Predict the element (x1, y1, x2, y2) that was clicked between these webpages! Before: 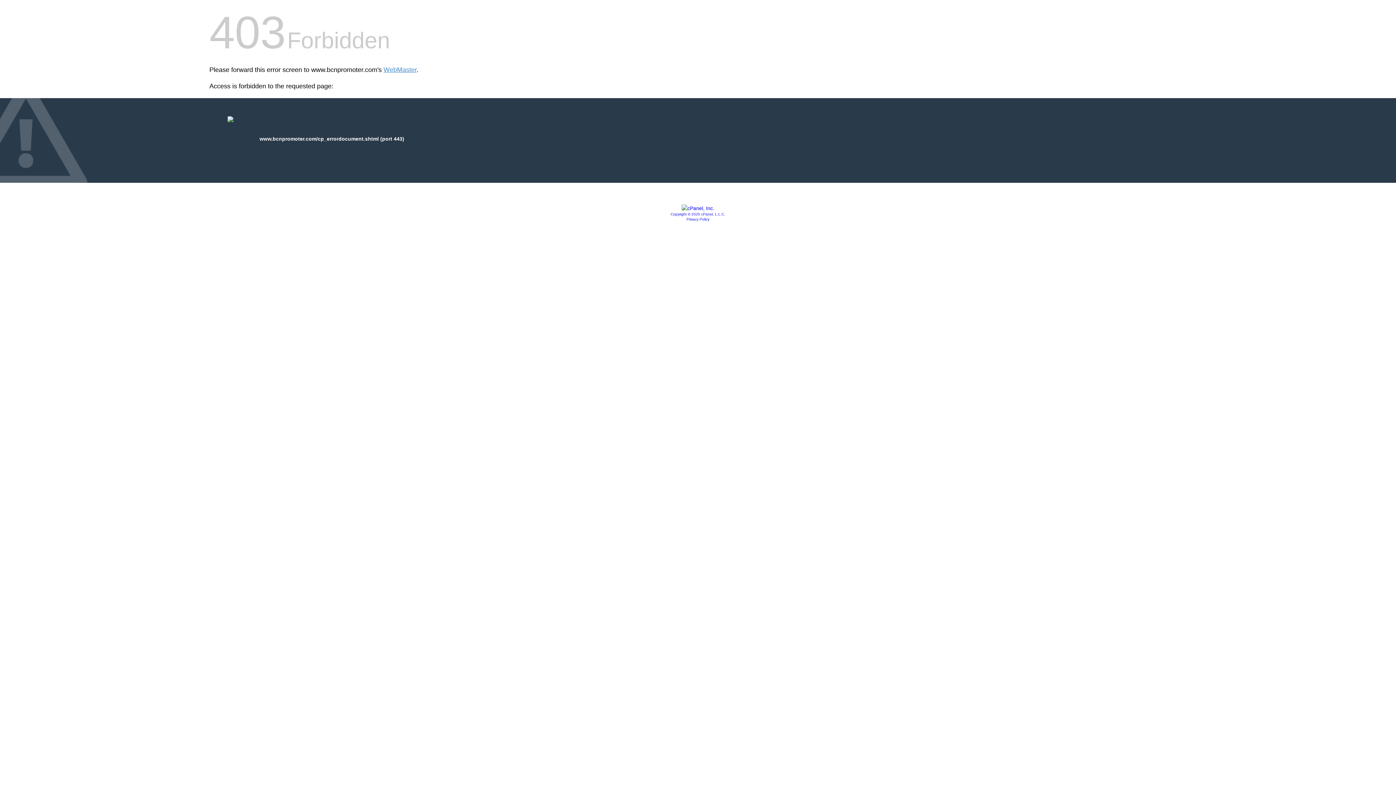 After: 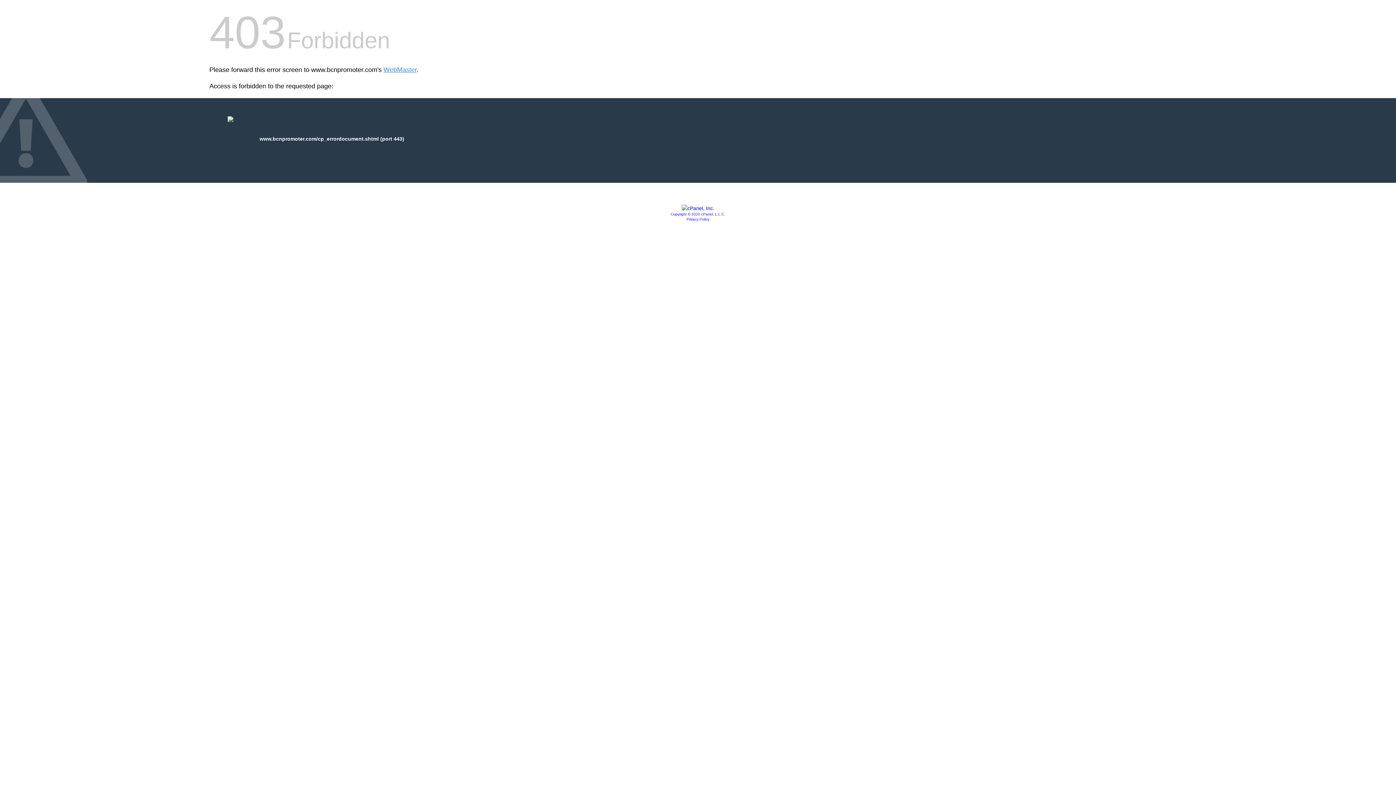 Action: label: Copyright © 2020 cPanel, L.L.C. bbox: (670, 212, 725, 216)